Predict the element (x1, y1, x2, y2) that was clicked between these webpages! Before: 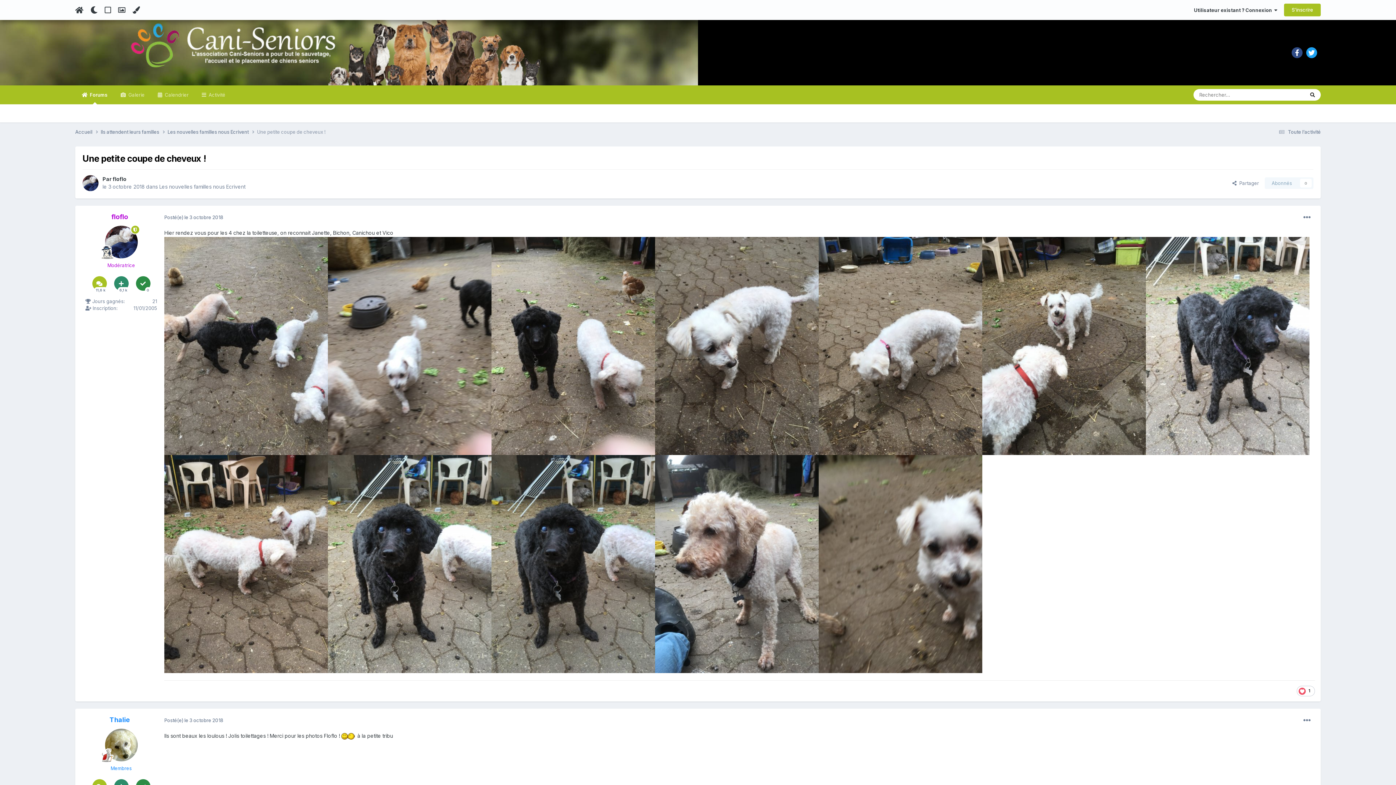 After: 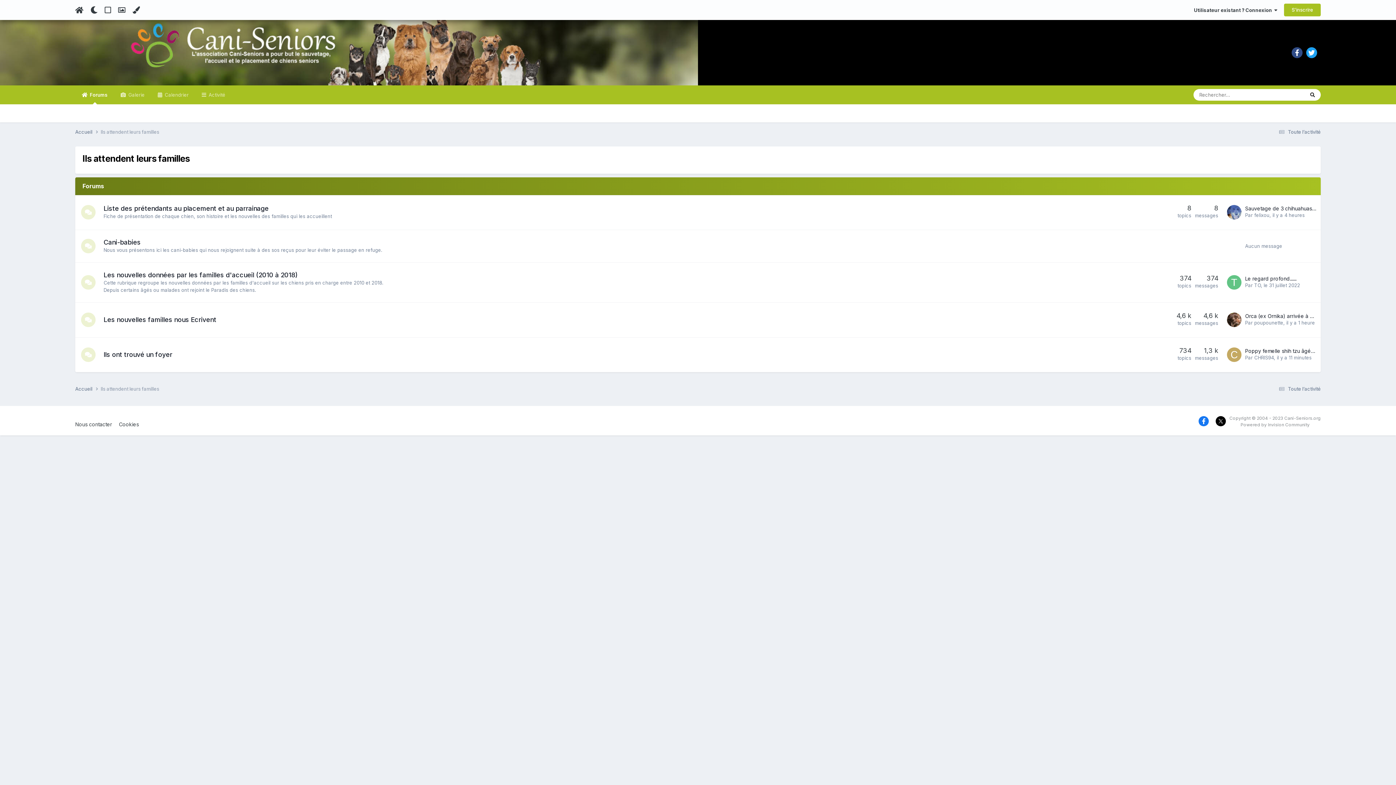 Action: label: Ils attendent leurs familles  bbox: (100, 128, 167, 135)